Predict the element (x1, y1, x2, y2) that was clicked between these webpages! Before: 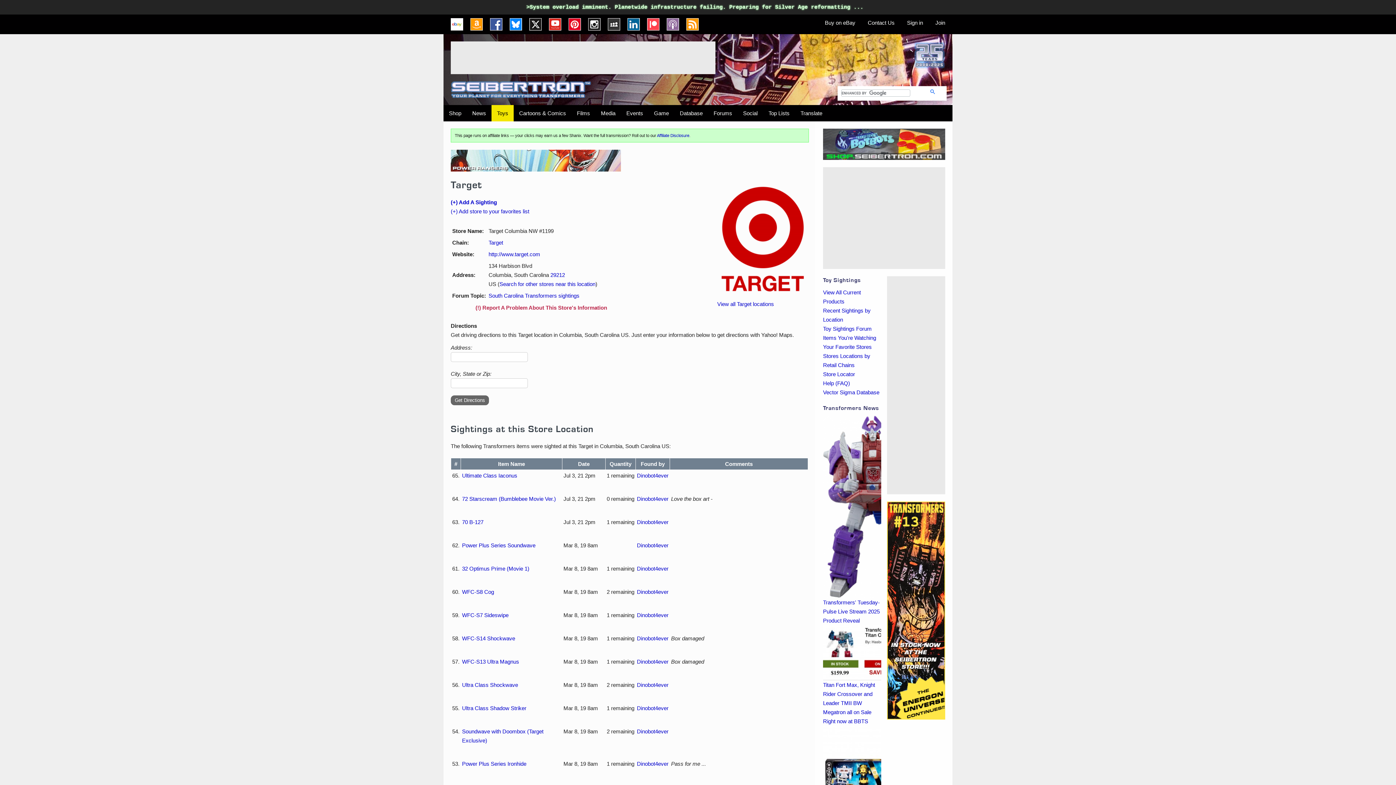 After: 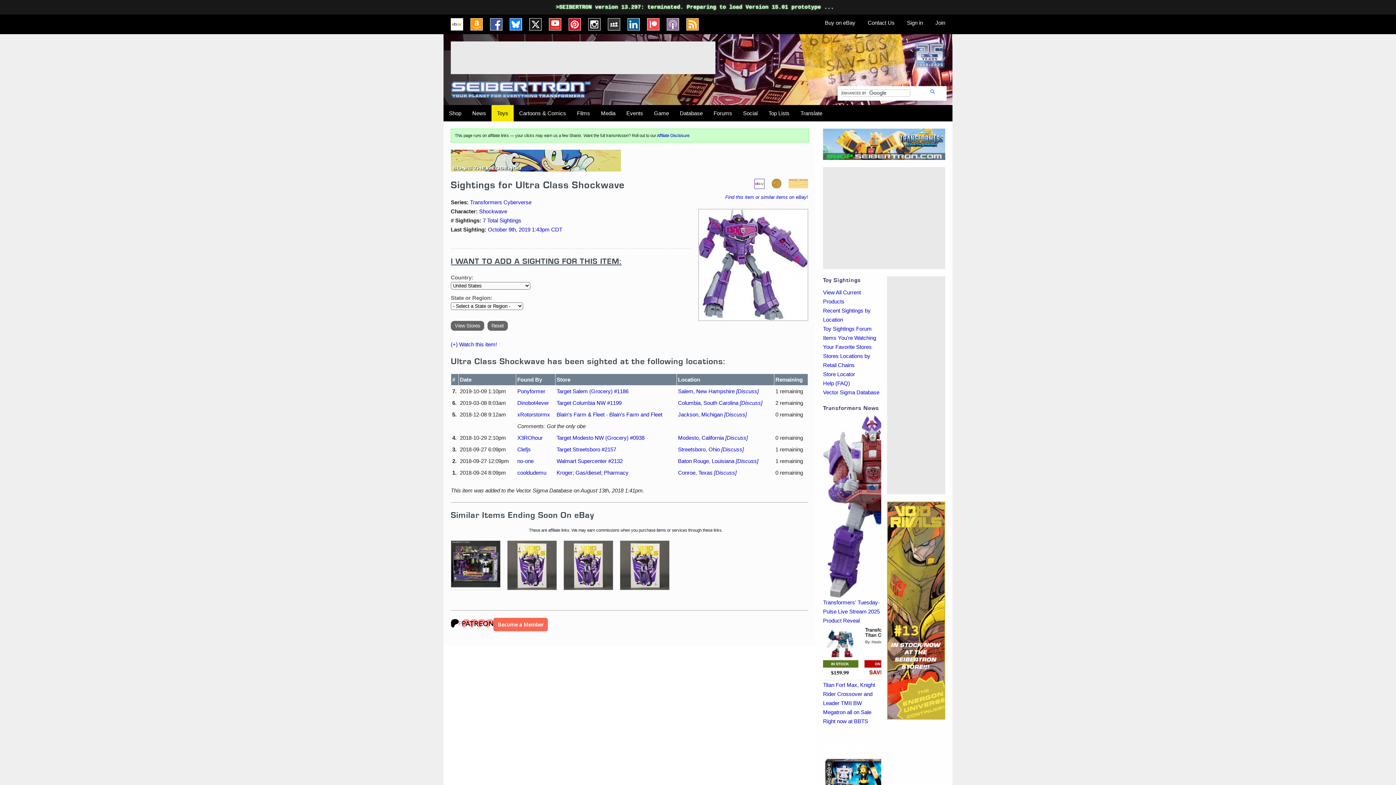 Action: bbox: (462, 682, 518, 688) label: Ultra Class Shockwave